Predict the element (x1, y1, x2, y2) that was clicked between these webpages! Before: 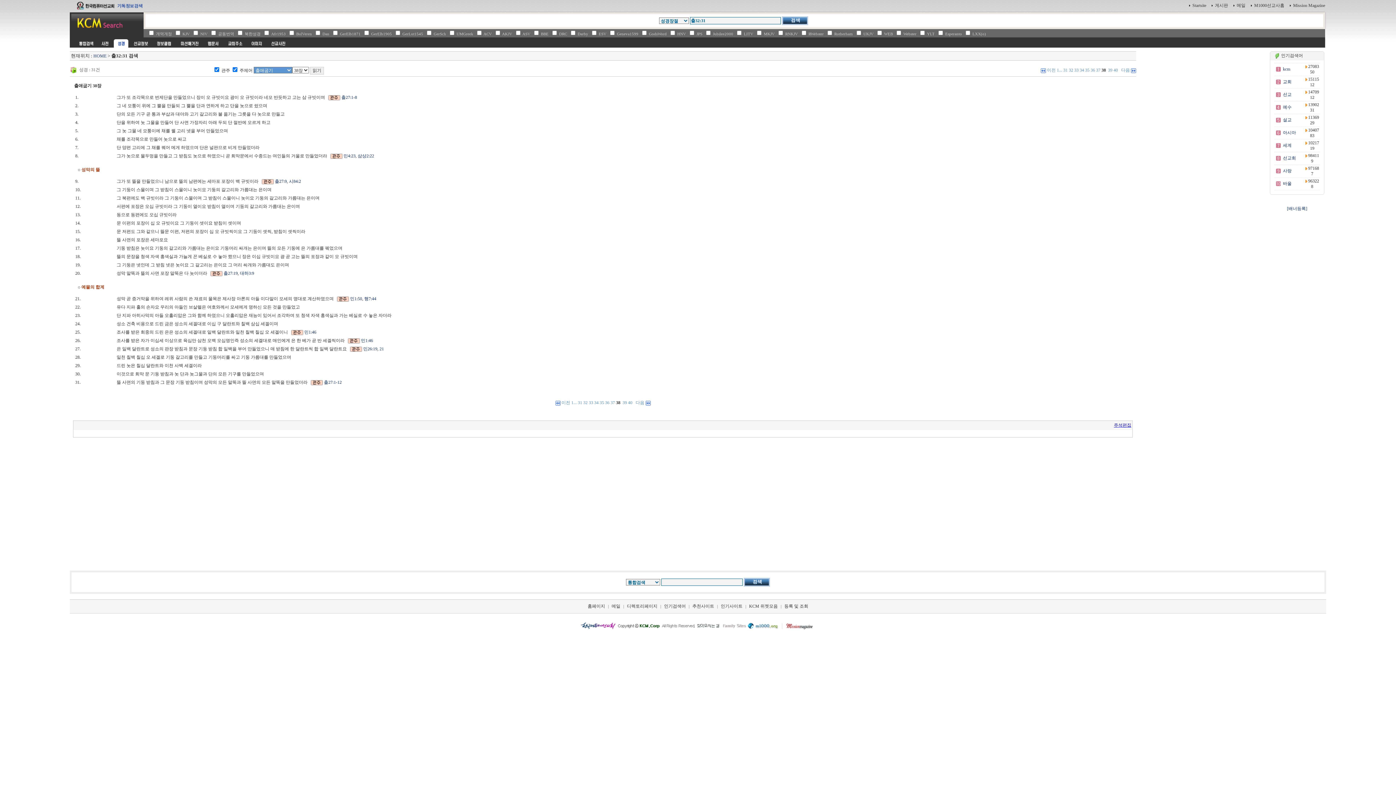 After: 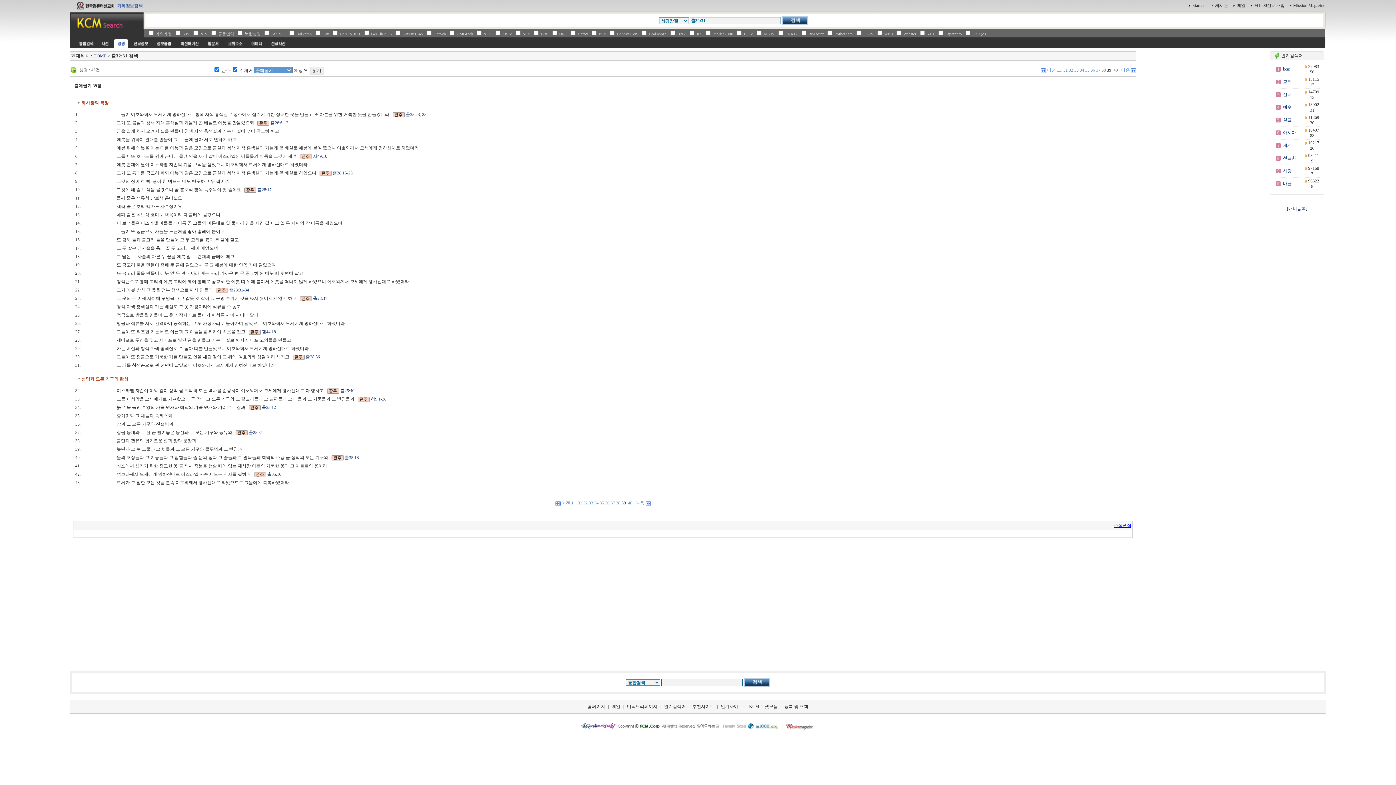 Action: label: 39 bbox: (622, 400, 627, 405)